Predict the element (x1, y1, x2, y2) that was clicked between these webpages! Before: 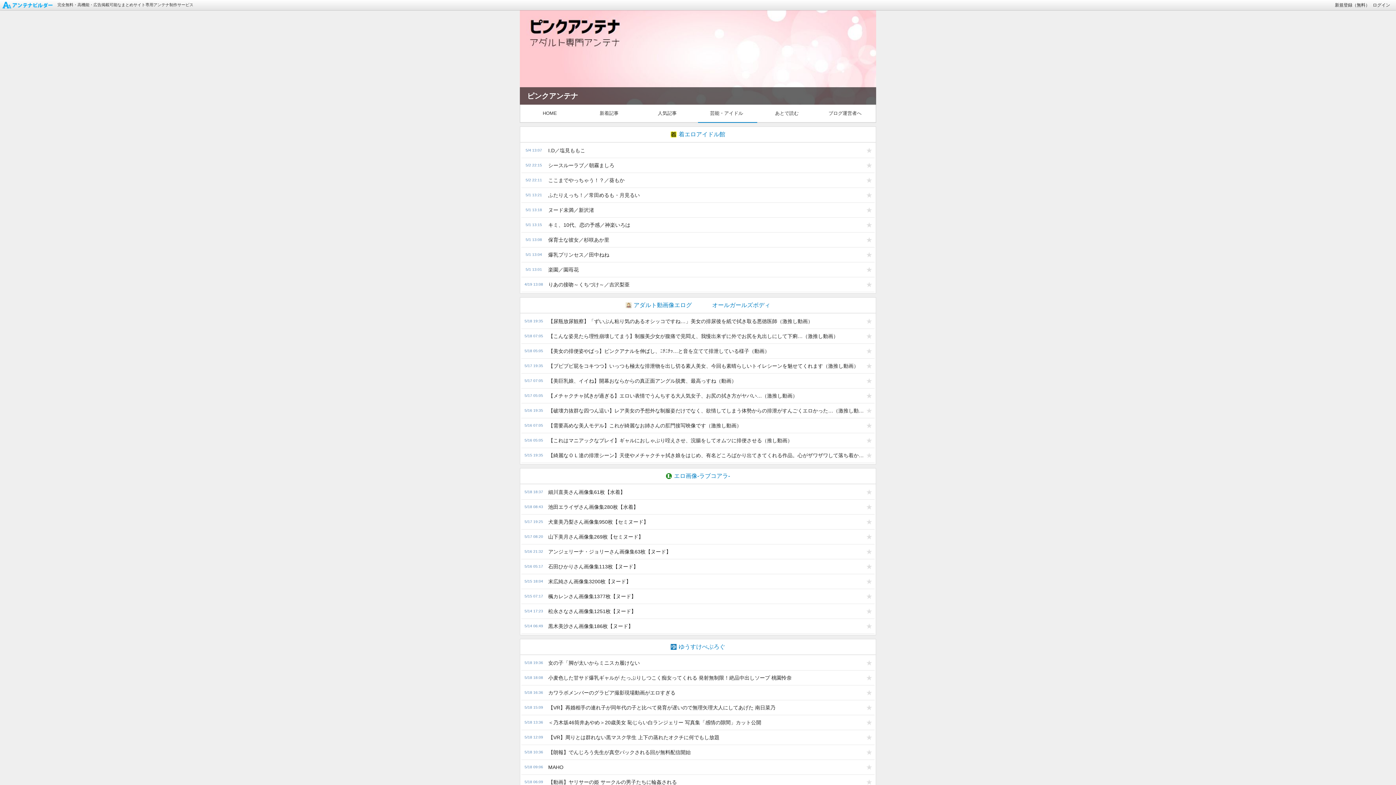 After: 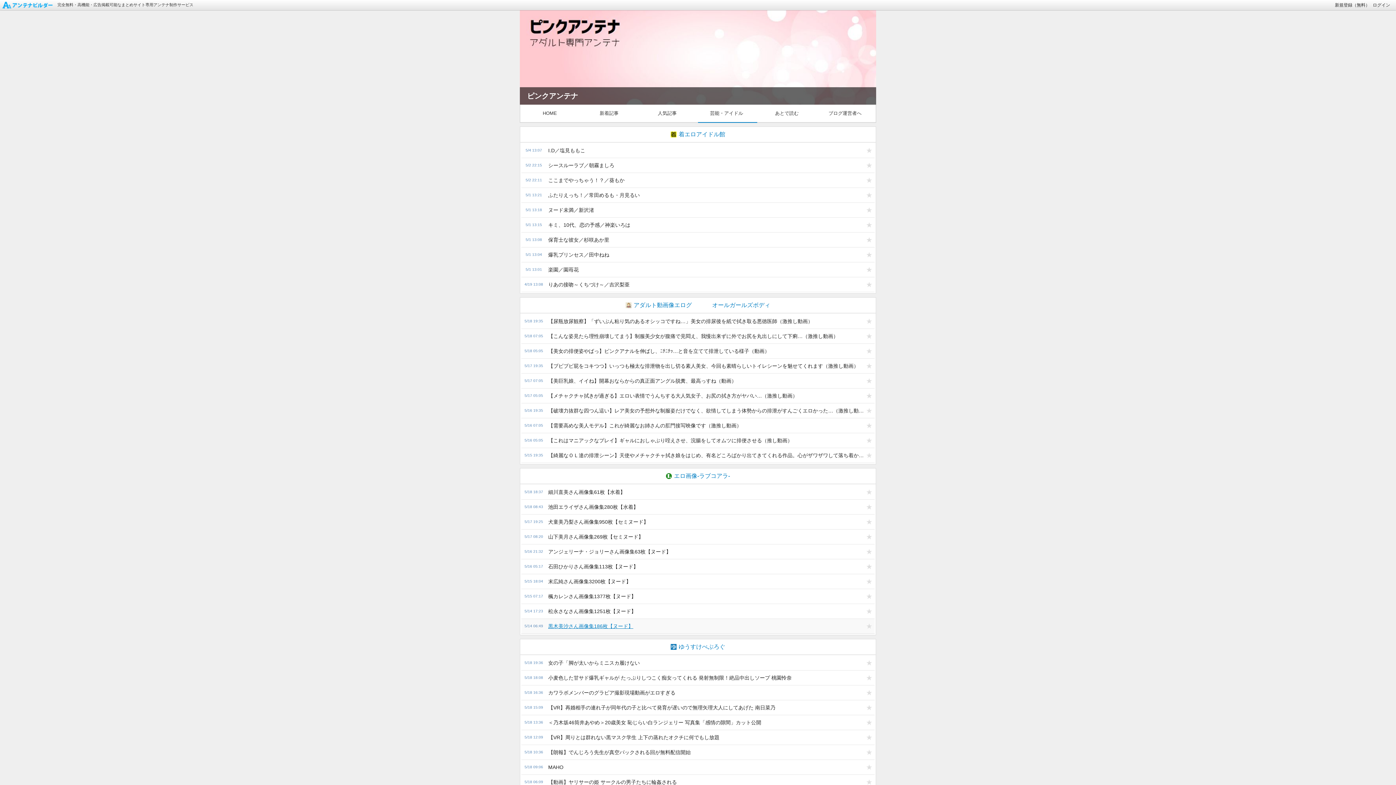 Action: label: 黒木美沙さん画像集186枚【ヌード】 bbox: (544, 619, 864, 633)